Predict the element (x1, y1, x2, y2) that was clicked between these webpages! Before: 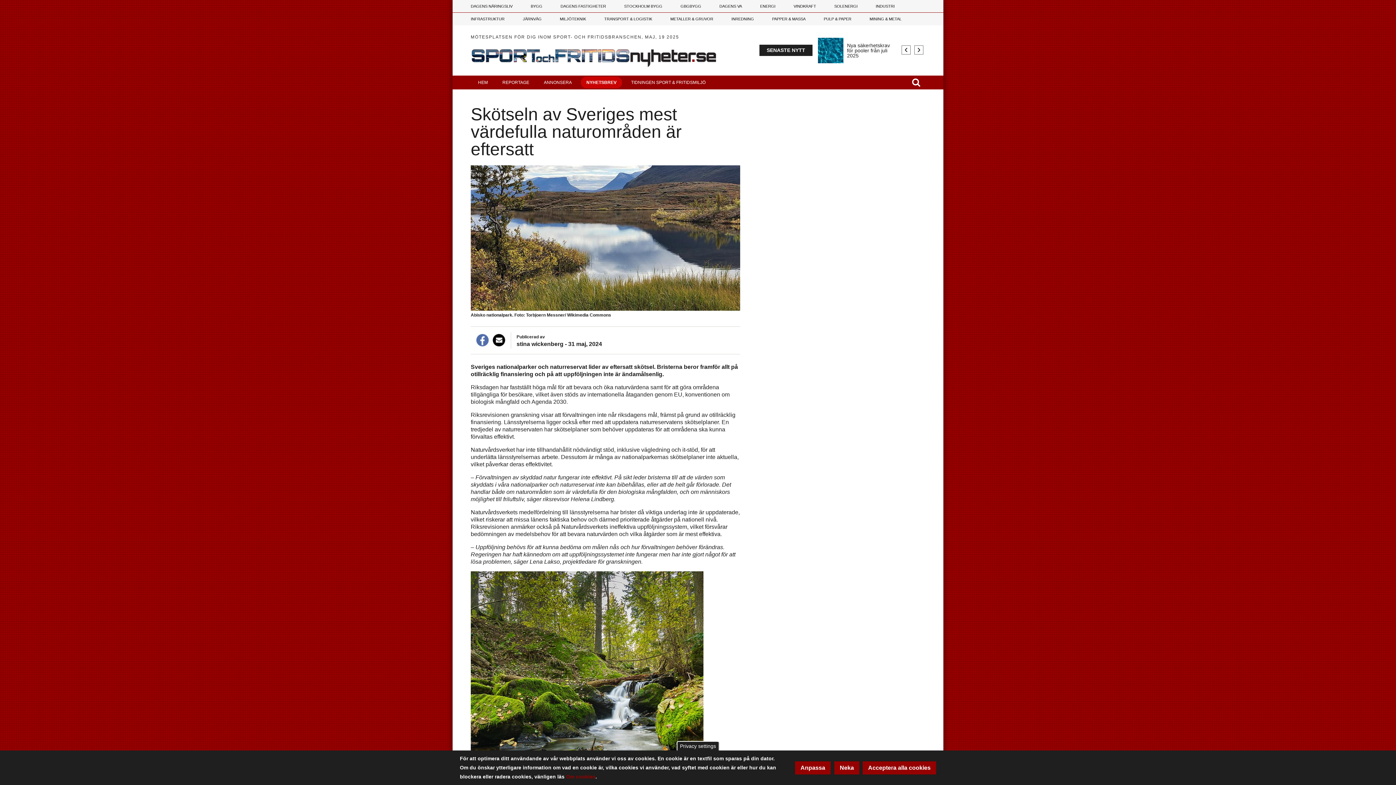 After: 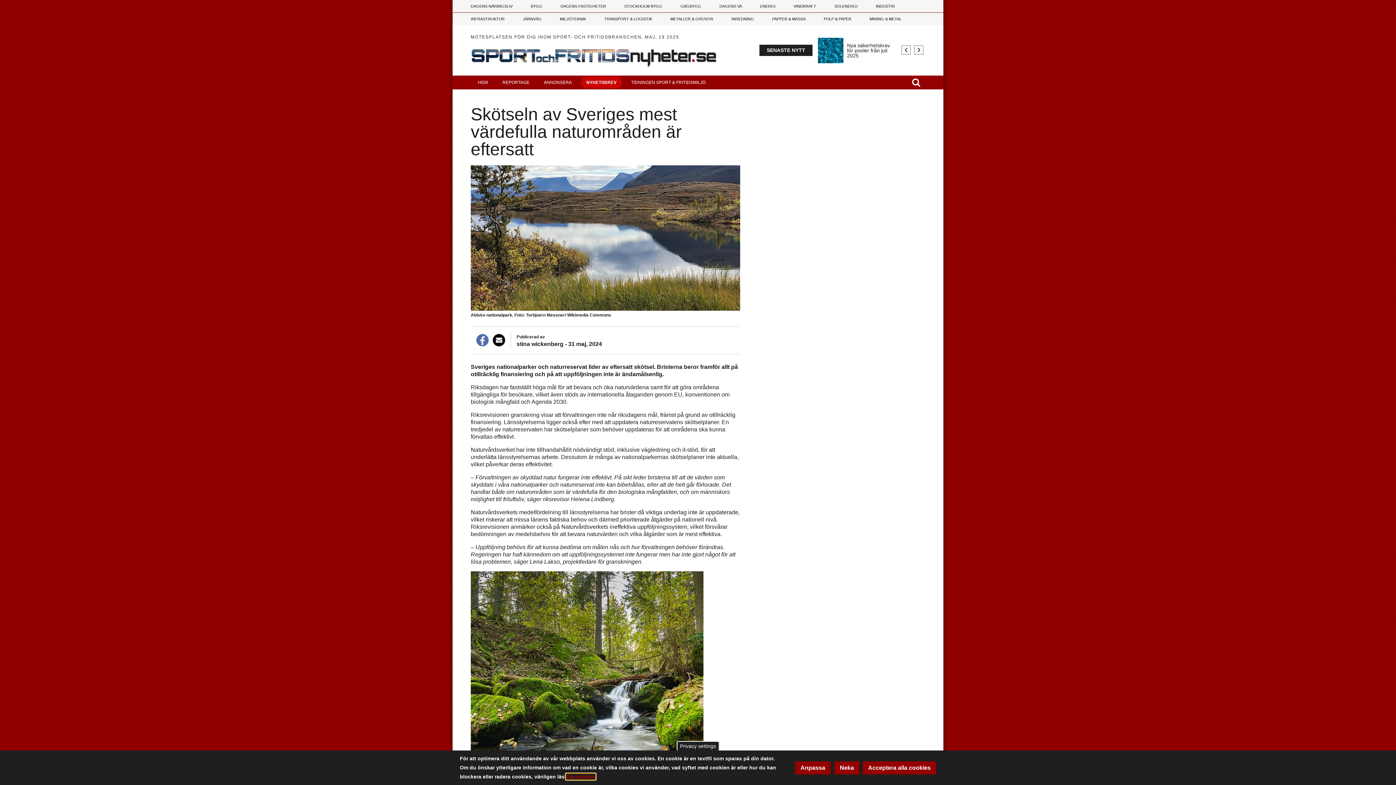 Action: label: Om cookies bbox: (566, 774, 595, 780)